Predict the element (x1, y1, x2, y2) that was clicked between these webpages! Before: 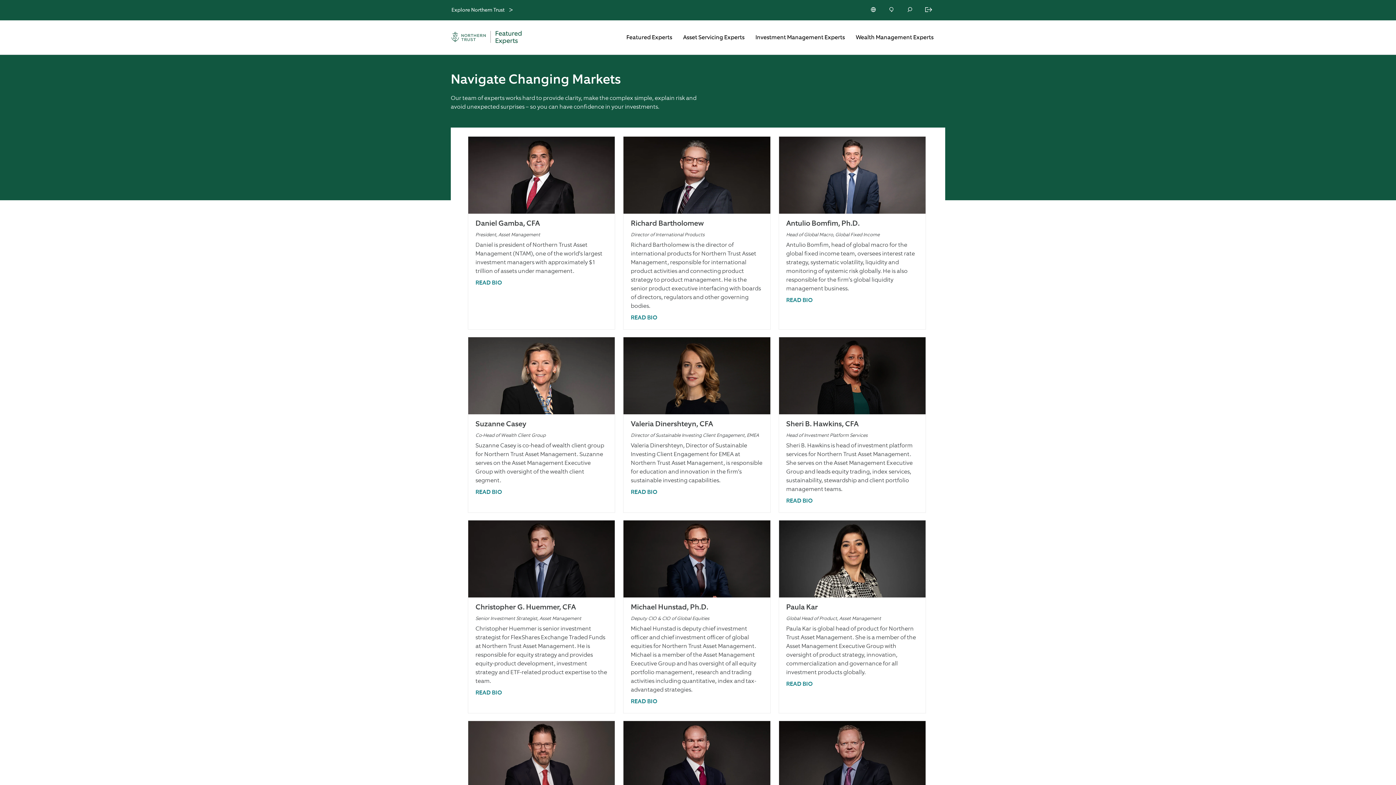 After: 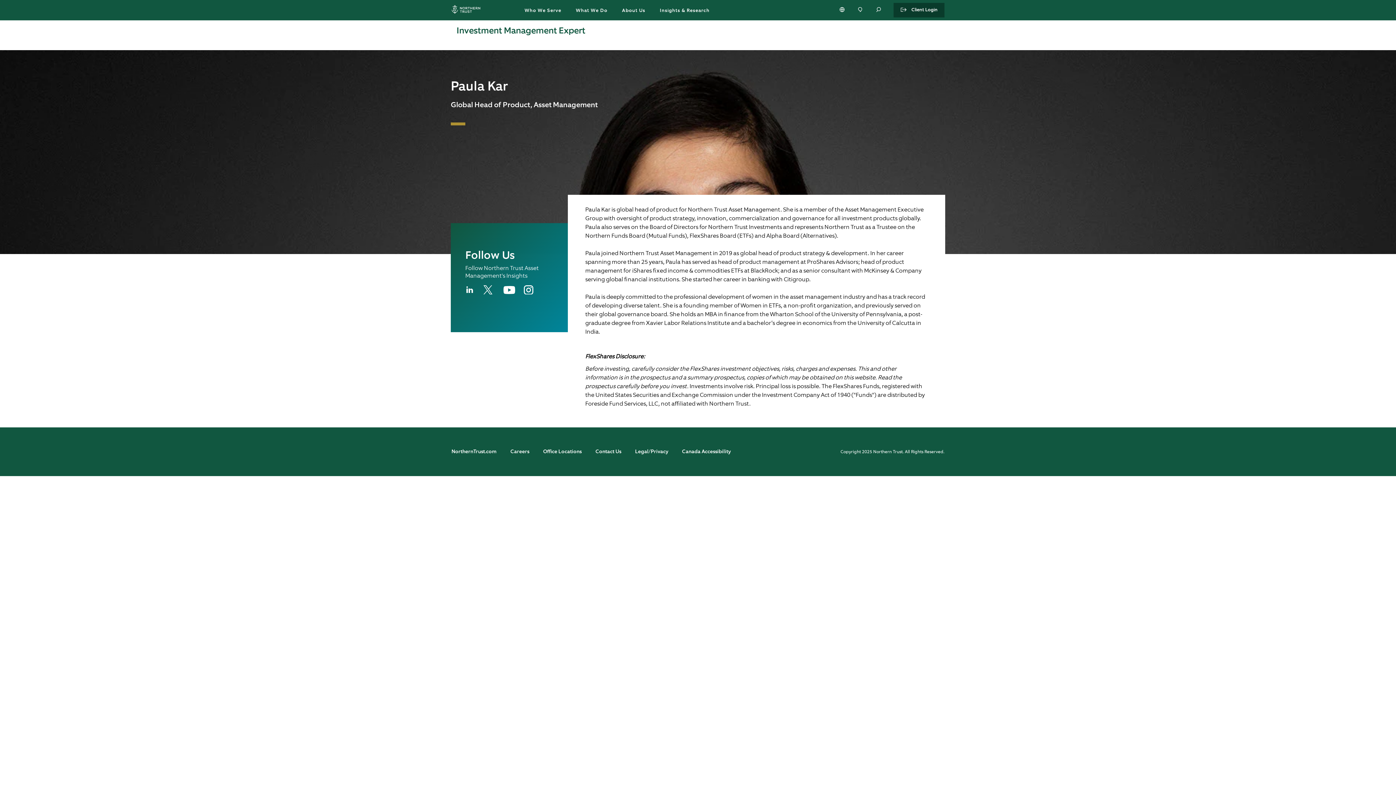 Action: label: link to paula kar  bbox: (786, 681, 812, 688)